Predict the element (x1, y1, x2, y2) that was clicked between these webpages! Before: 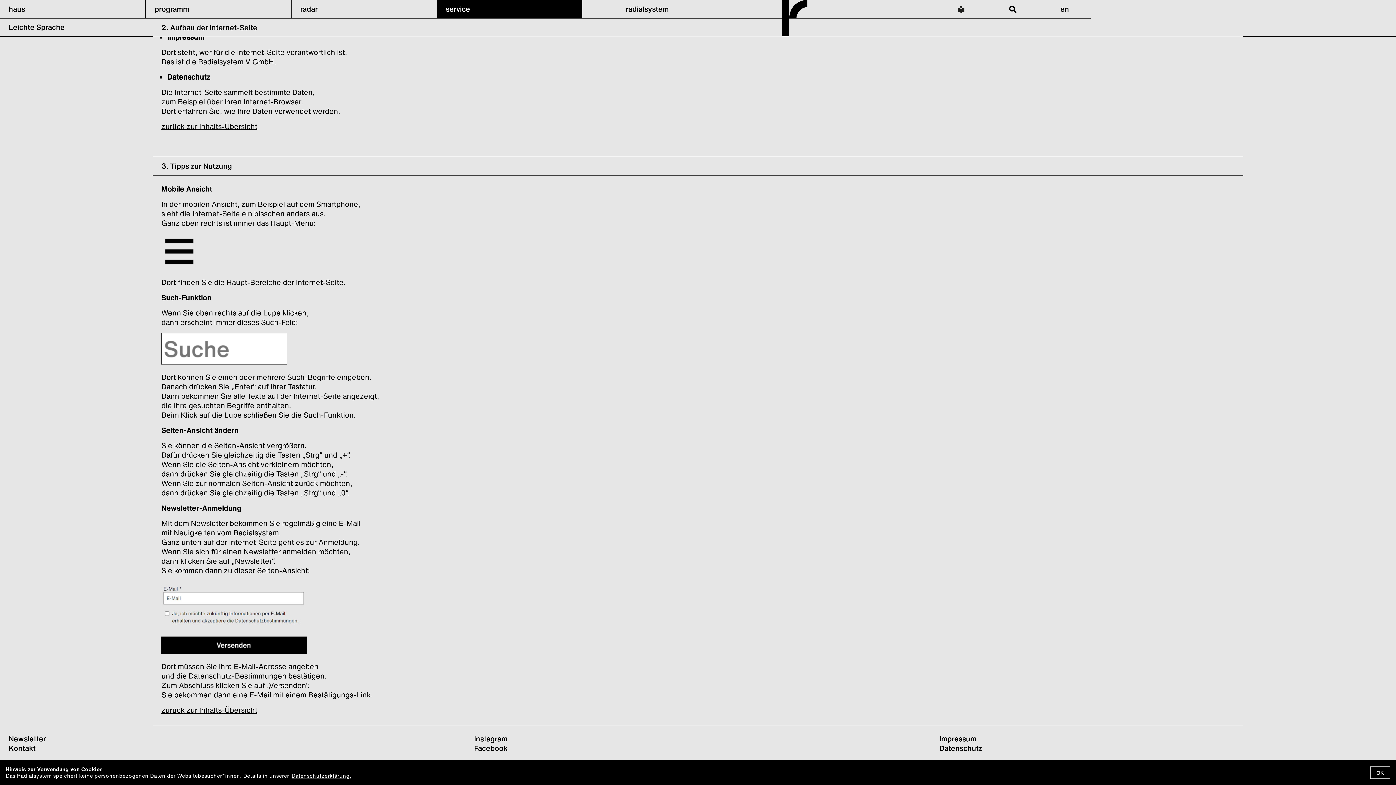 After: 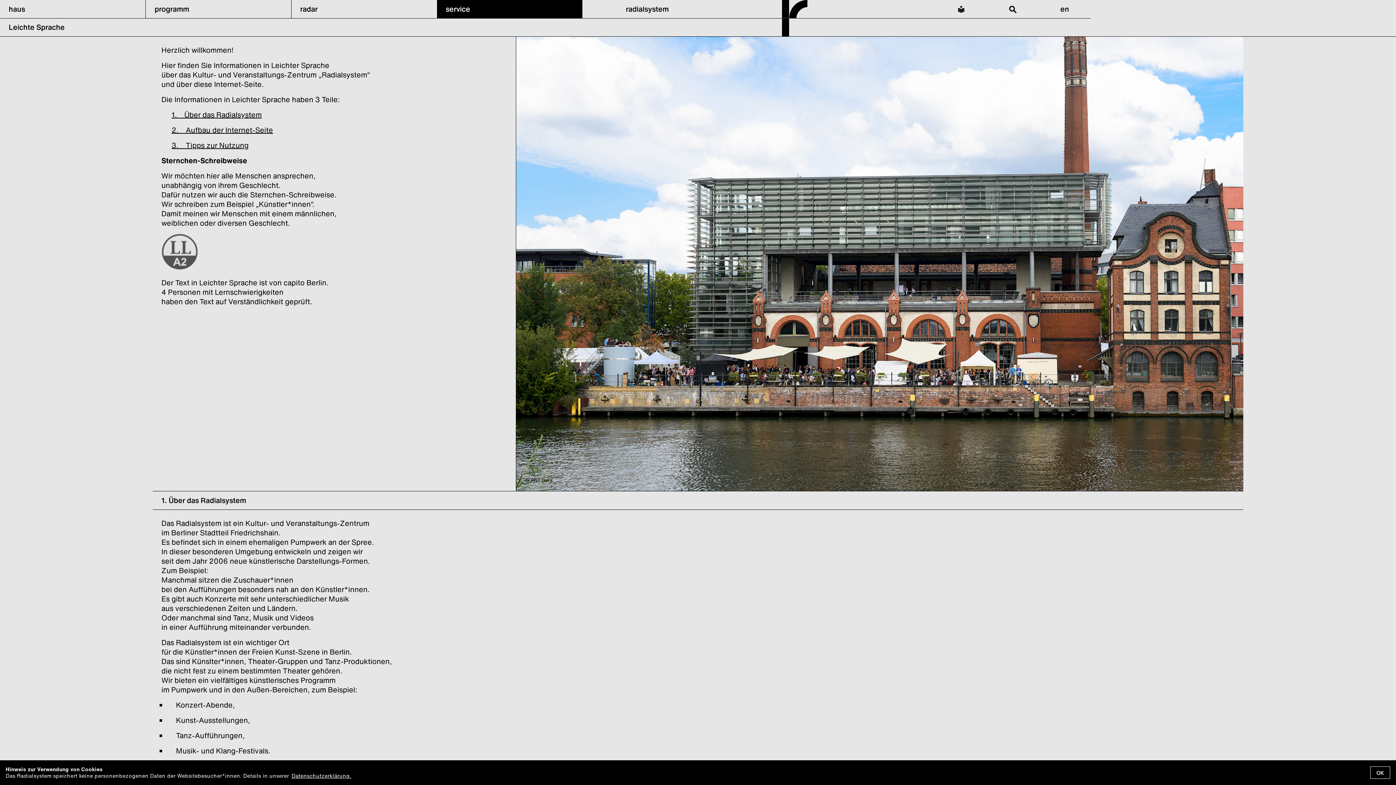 Action: label: zurück zur Inhalts-Übersicht bbox: (161, 705, 257, 715)